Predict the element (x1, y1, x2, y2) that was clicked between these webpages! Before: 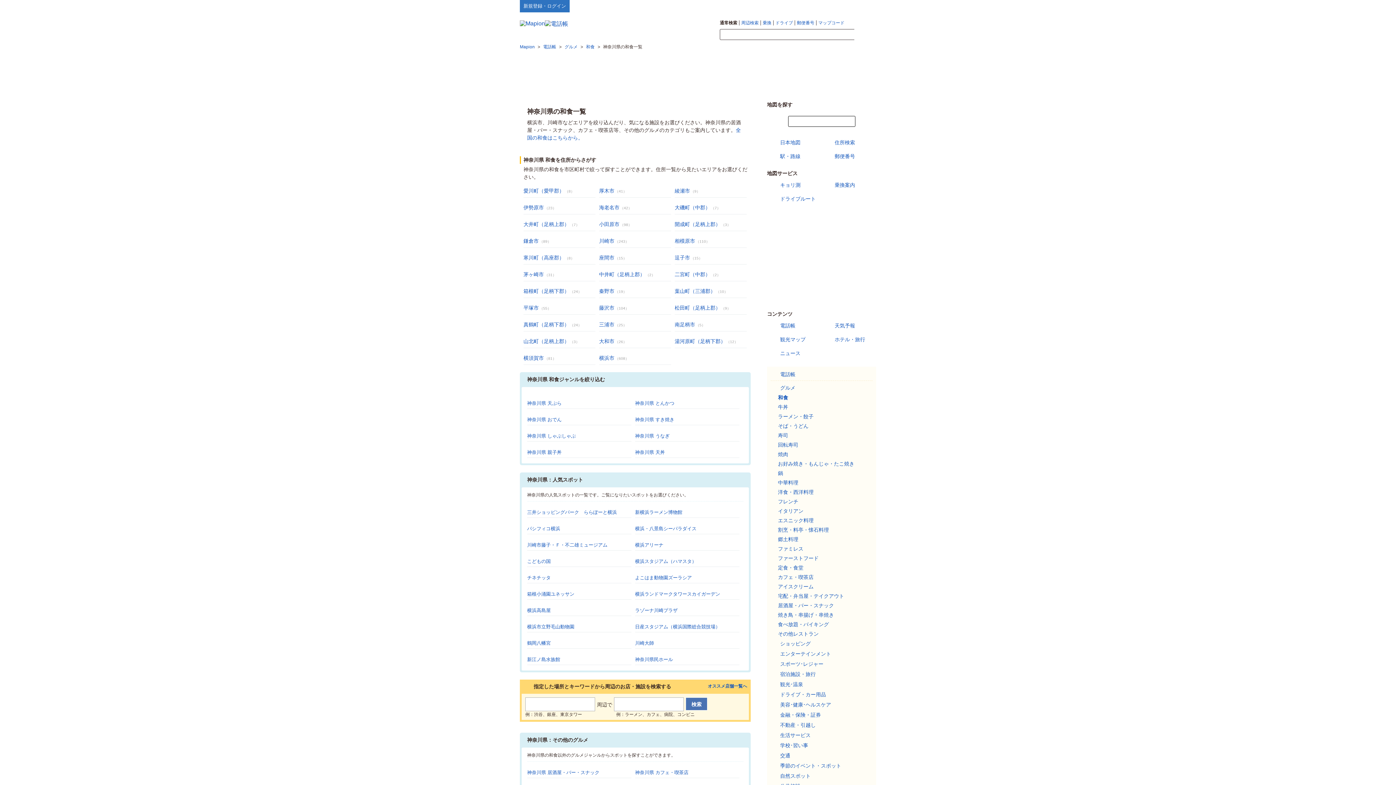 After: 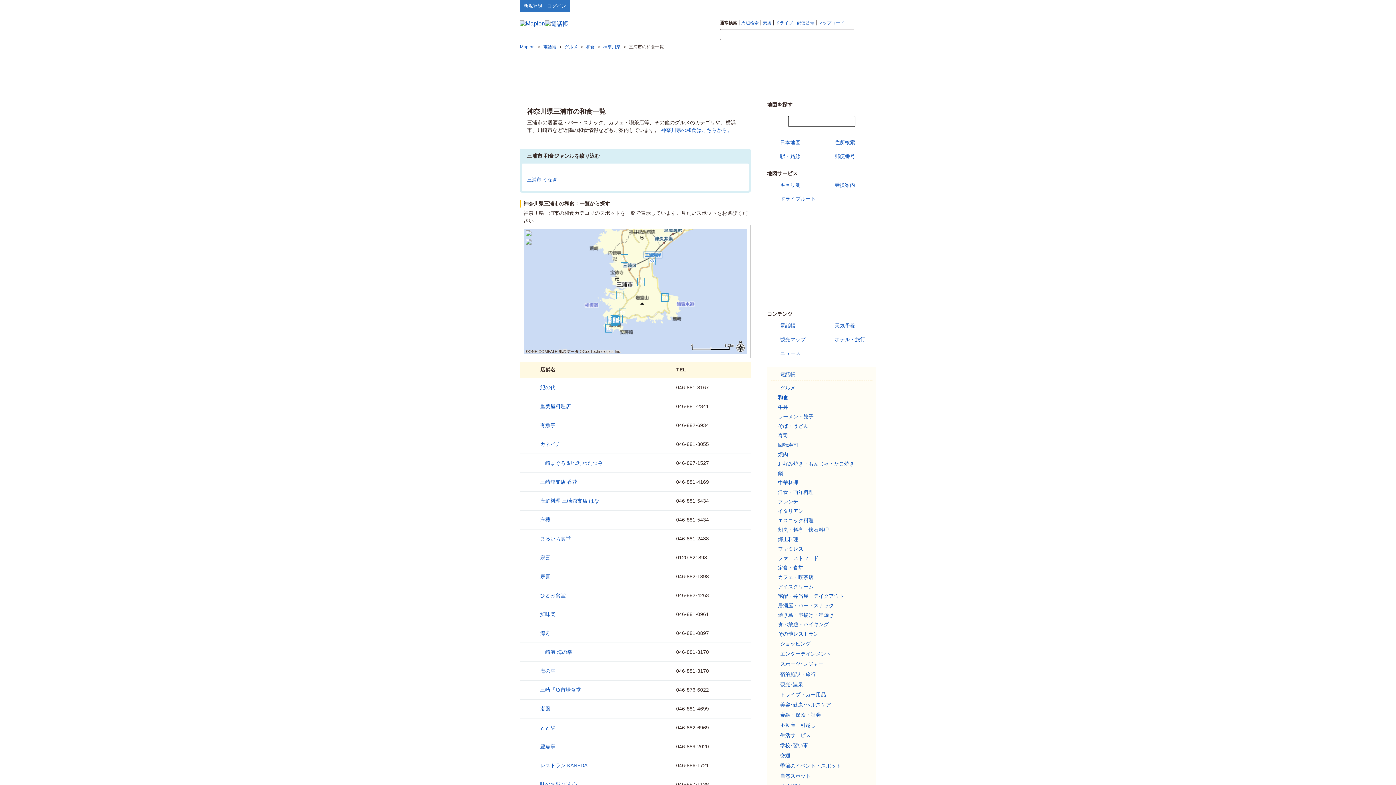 Action: label: 三浦市 bbox: (599, 321, 614, 327)